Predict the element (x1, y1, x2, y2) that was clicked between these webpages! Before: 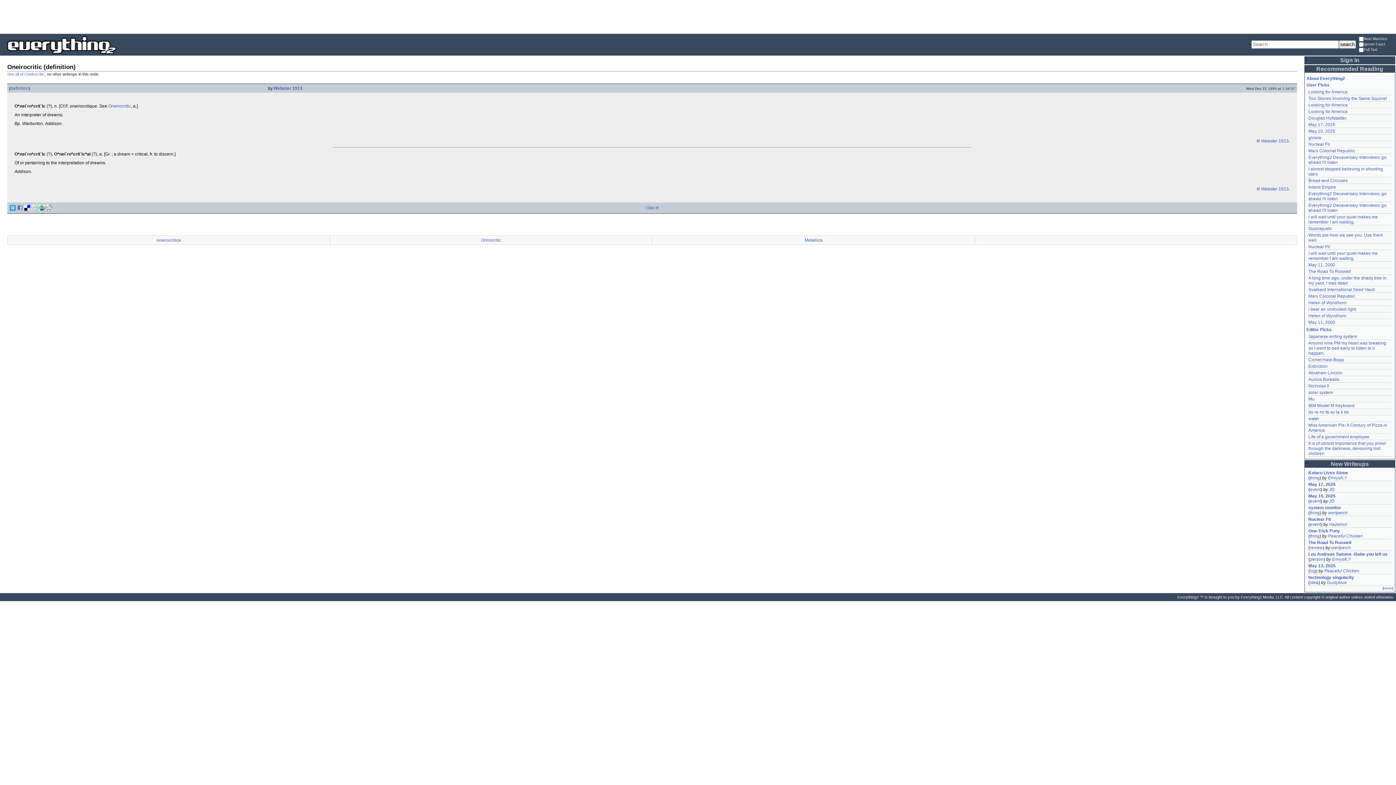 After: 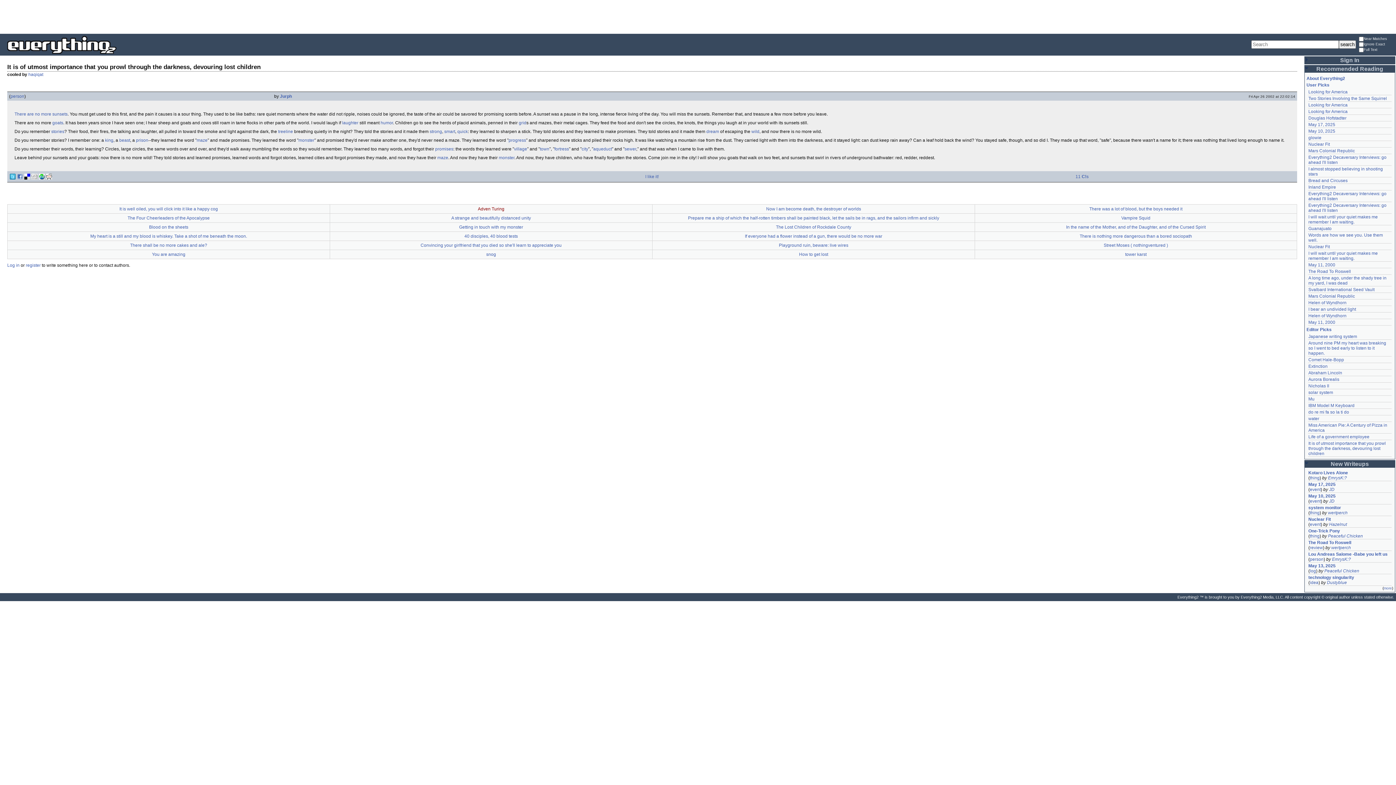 Action: bbox: (1308, 441, 1386, 456) label: It is of utmost importance that you prowl through the darkness, devouring lost children